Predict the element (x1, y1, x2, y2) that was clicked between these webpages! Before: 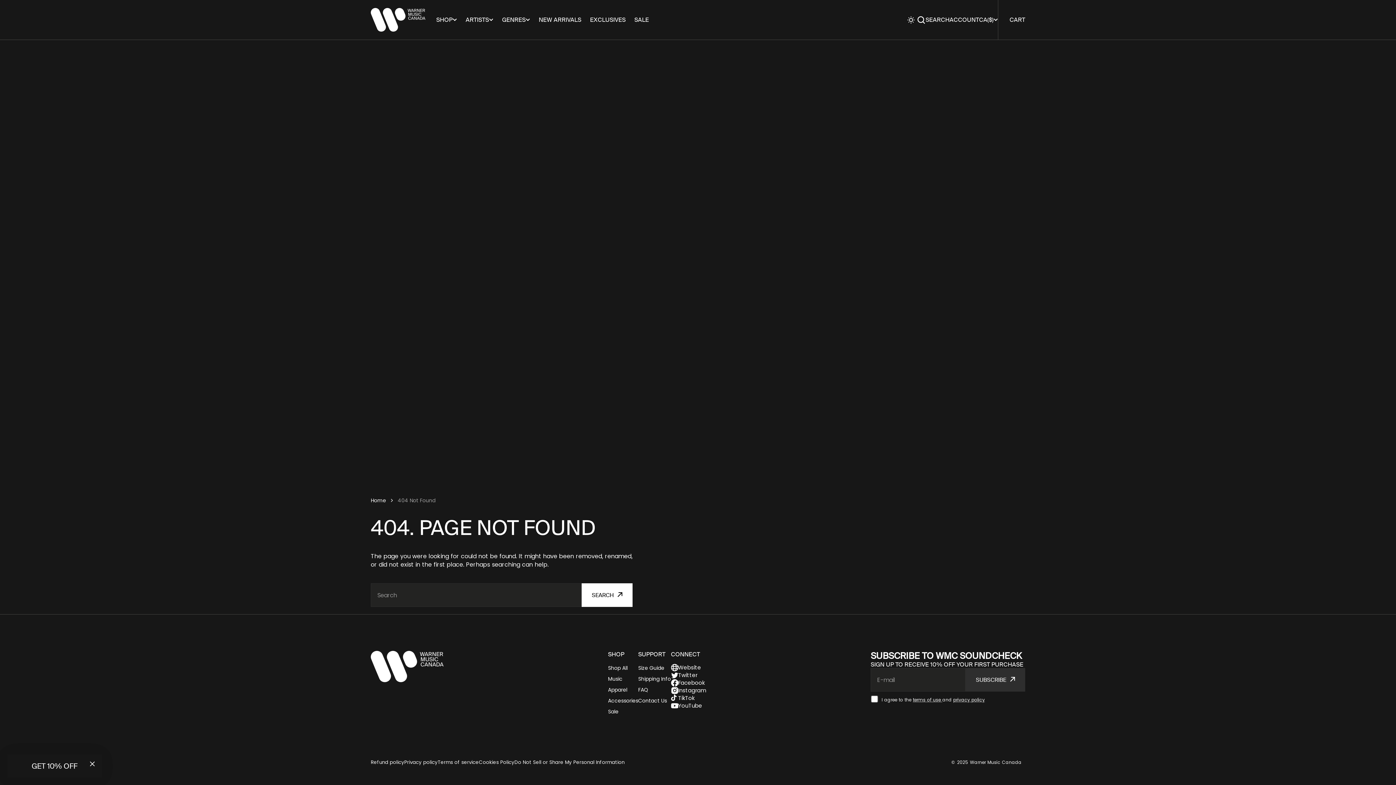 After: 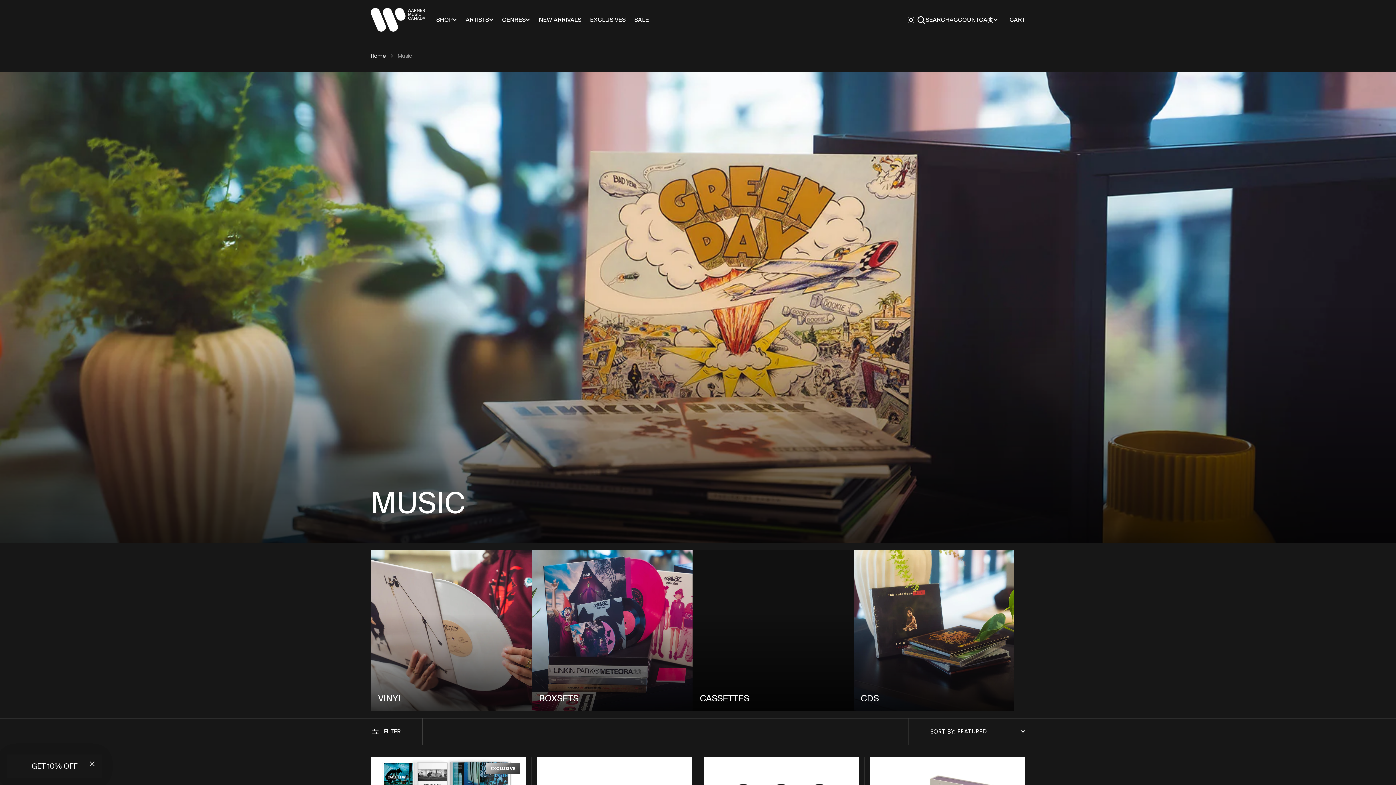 Action: bbox: (608, 673, 622, 684) label: Music